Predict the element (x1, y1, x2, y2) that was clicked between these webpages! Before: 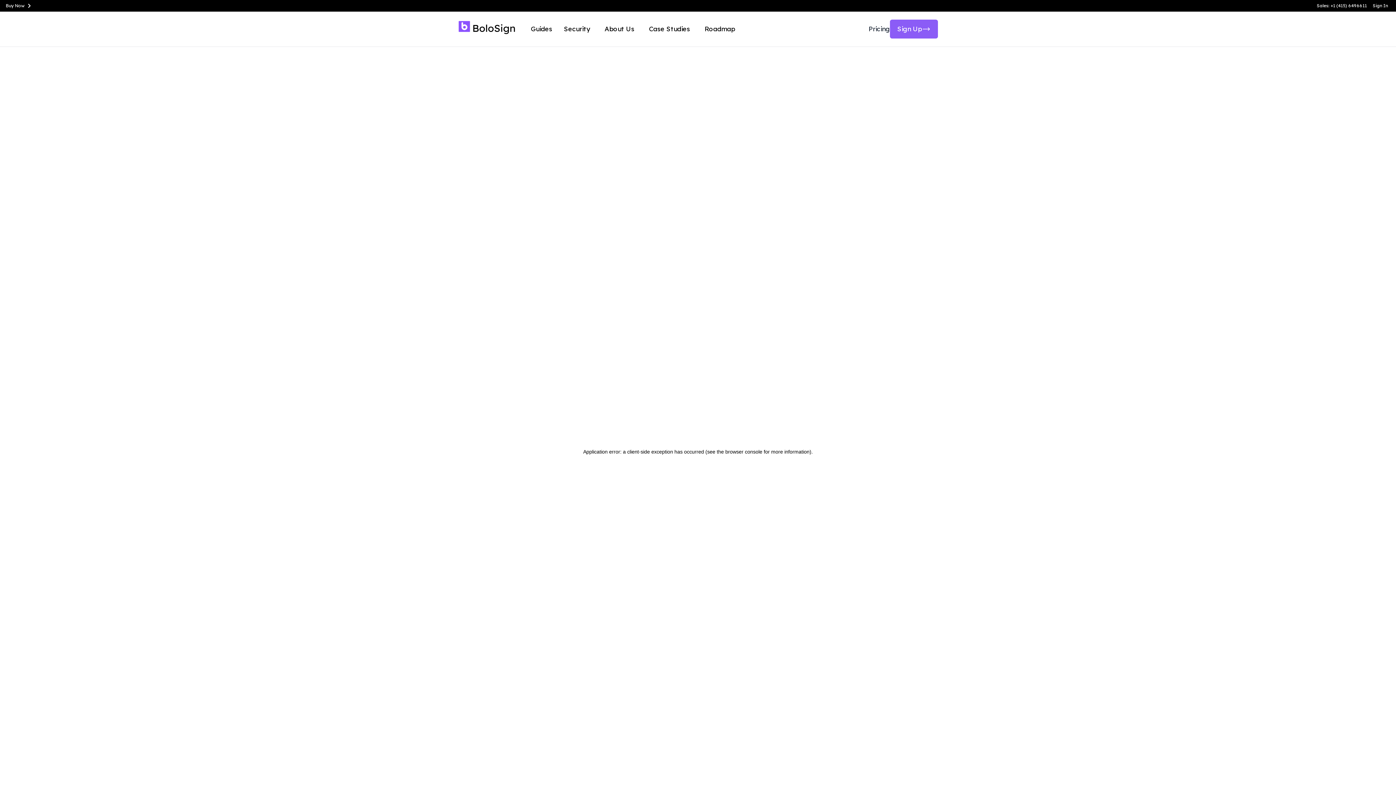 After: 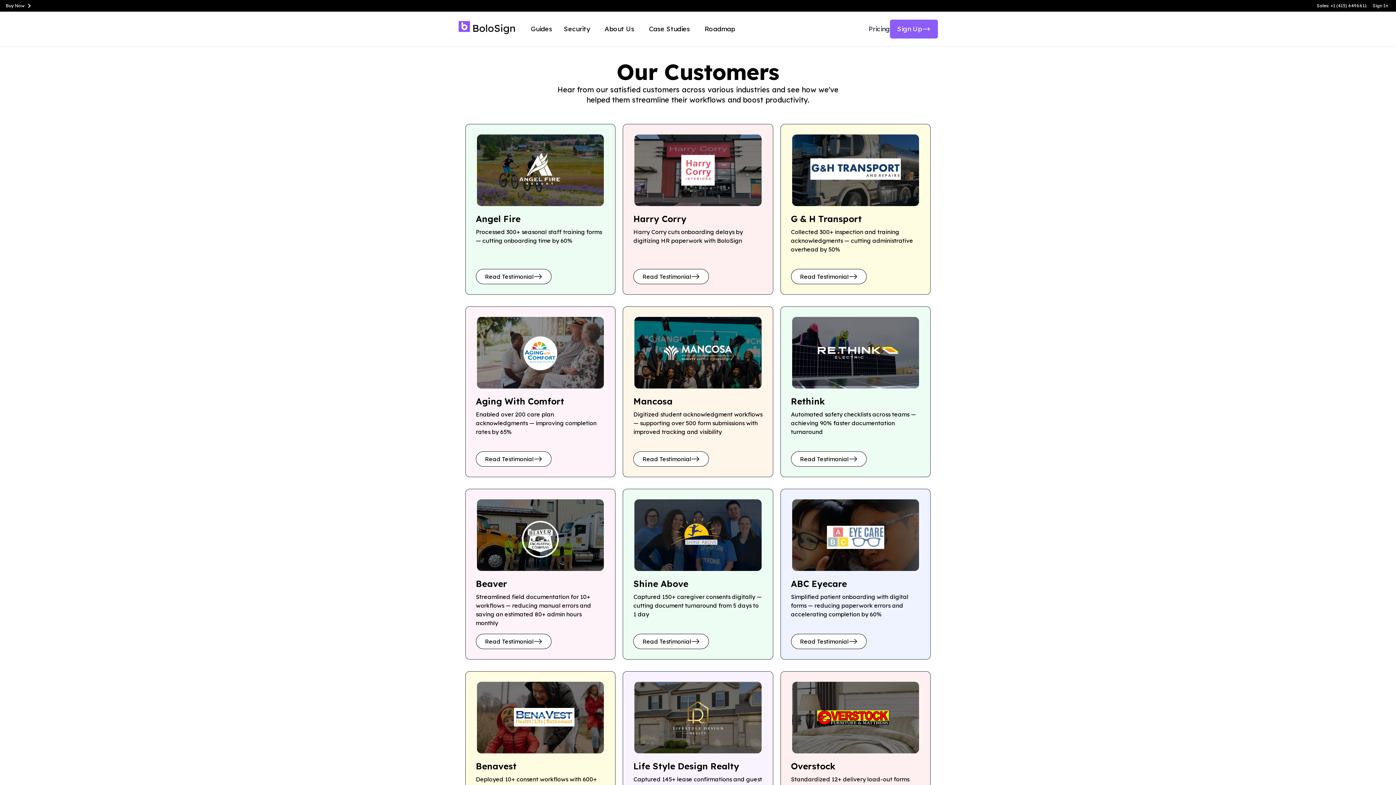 Action: label: Case Studies bbox: (649, 24, 690, 34)